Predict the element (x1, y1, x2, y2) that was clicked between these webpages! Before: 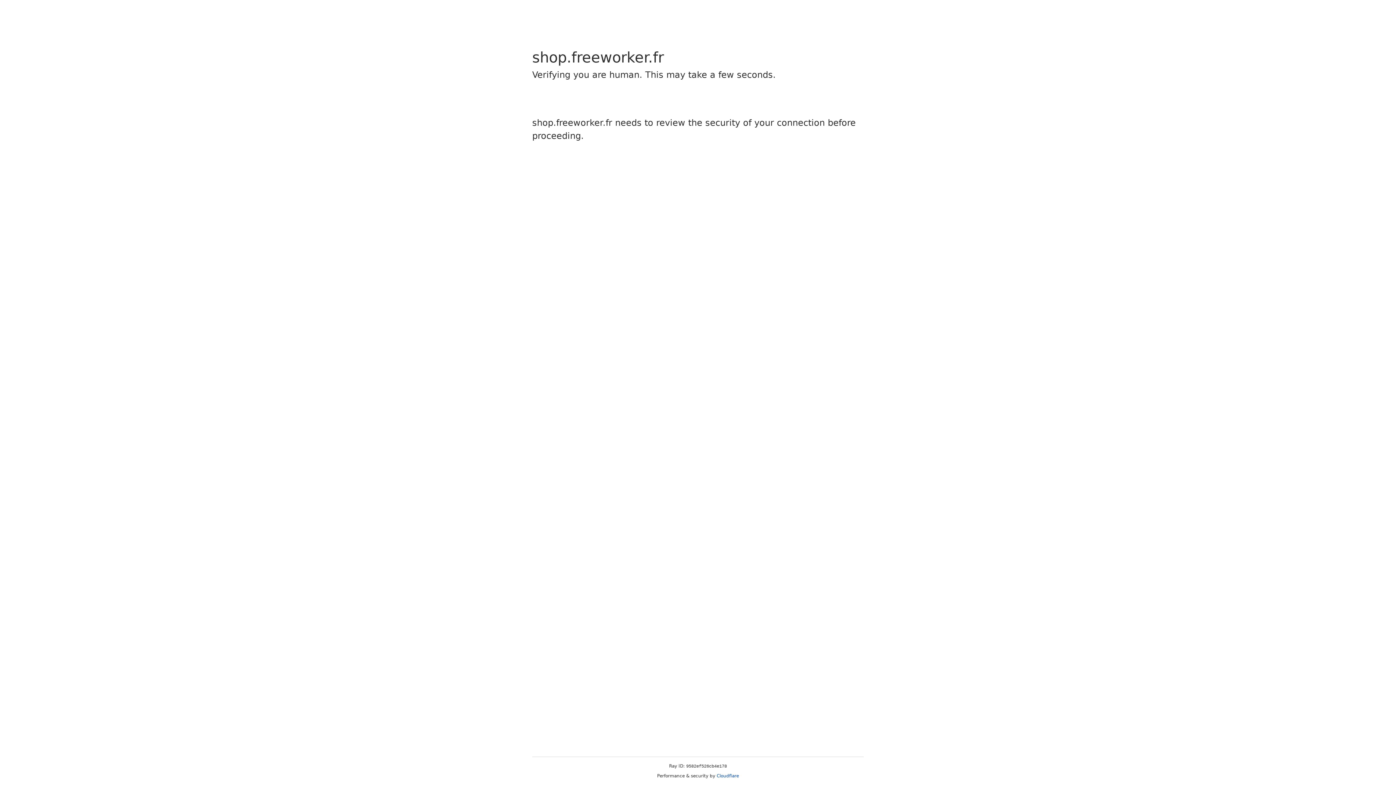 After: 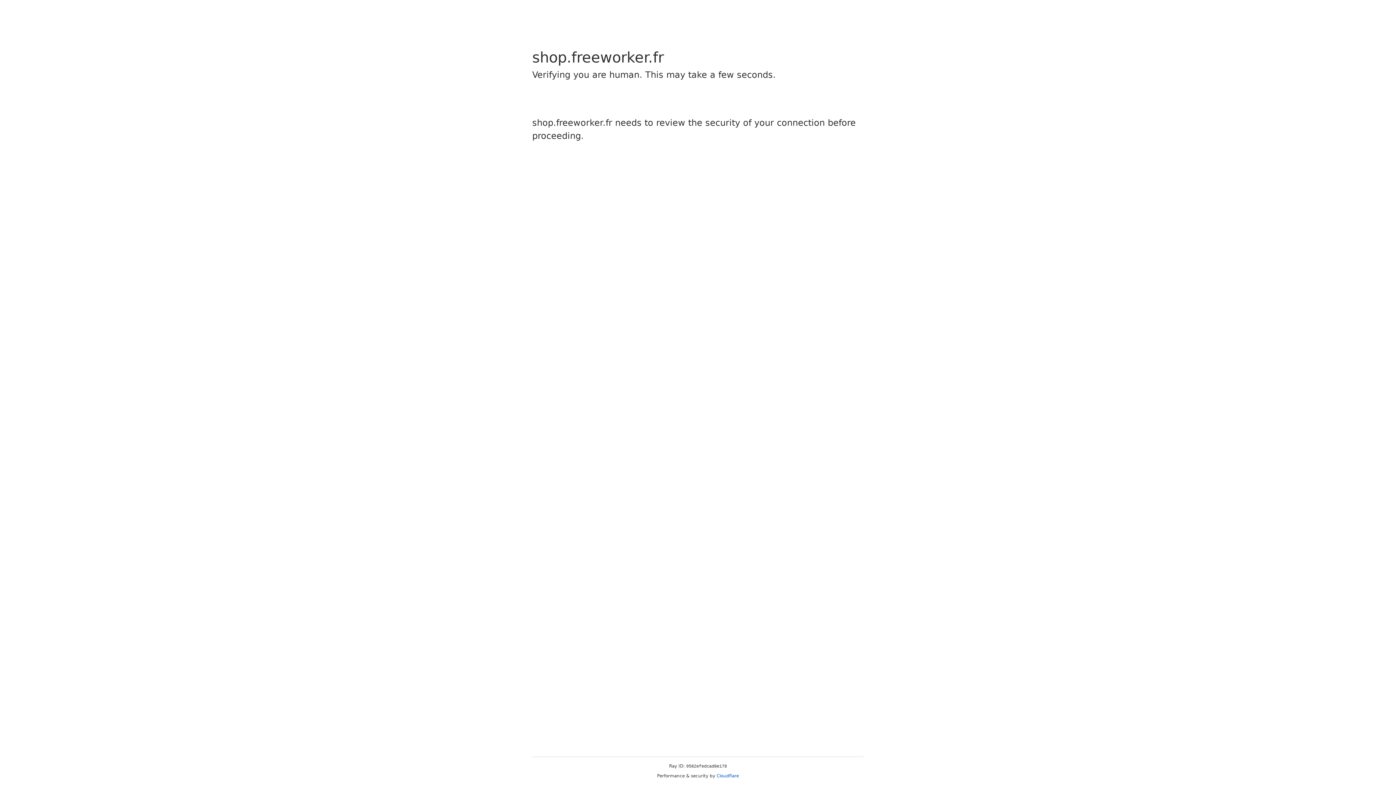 Action: bbox: (716, 773, 739, 778) label: Cloudflare